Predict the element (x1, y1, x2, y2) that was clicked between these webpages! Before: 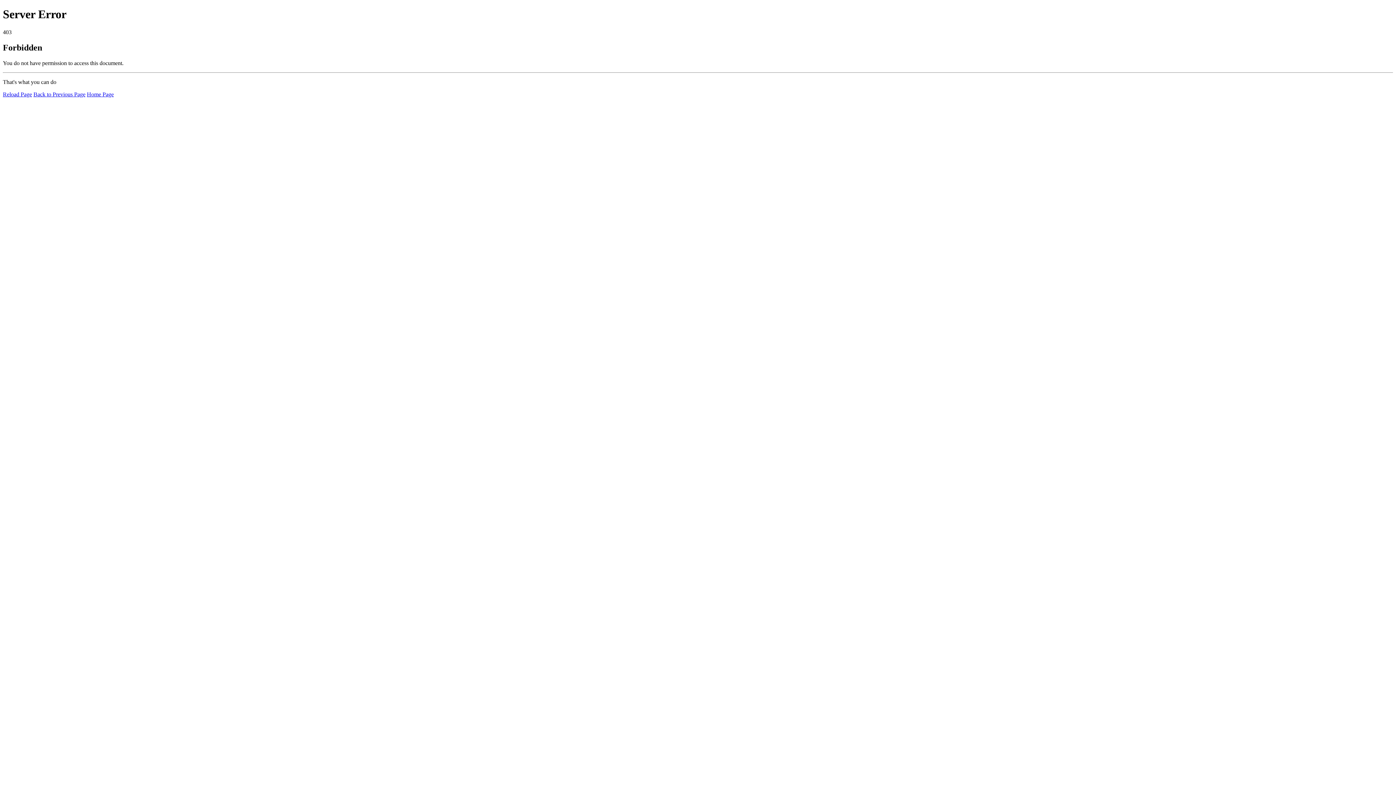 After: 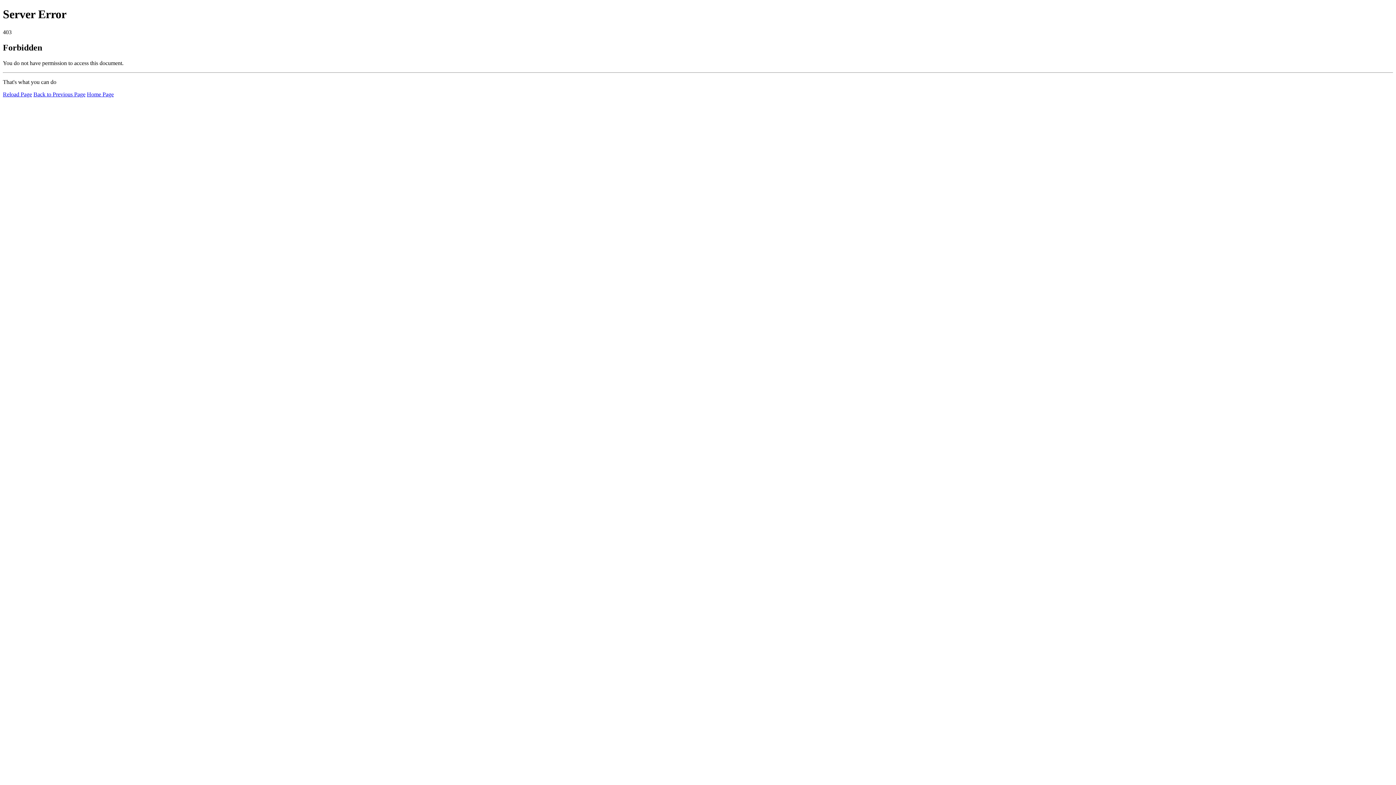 Action: label: Reload Page bbox: (2, 91, 32, 97)